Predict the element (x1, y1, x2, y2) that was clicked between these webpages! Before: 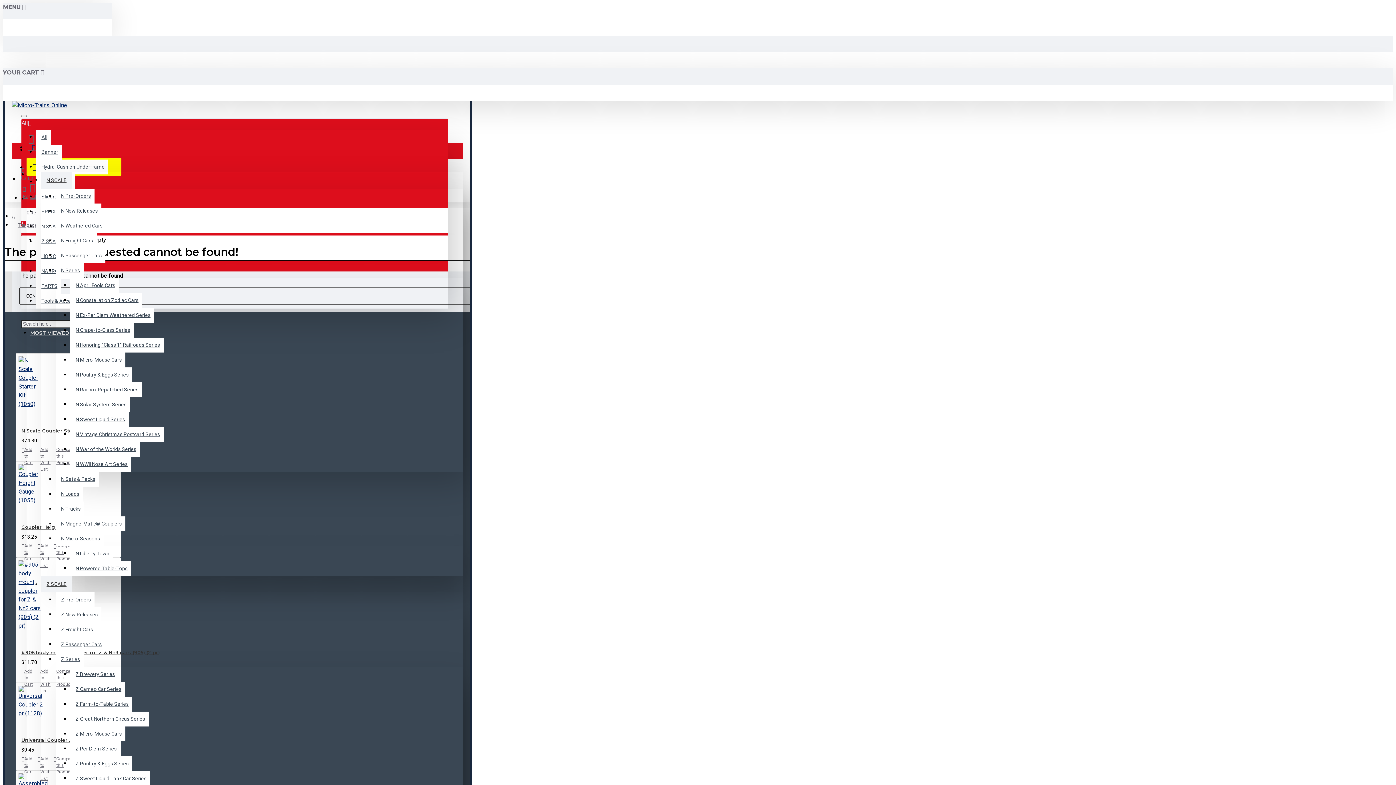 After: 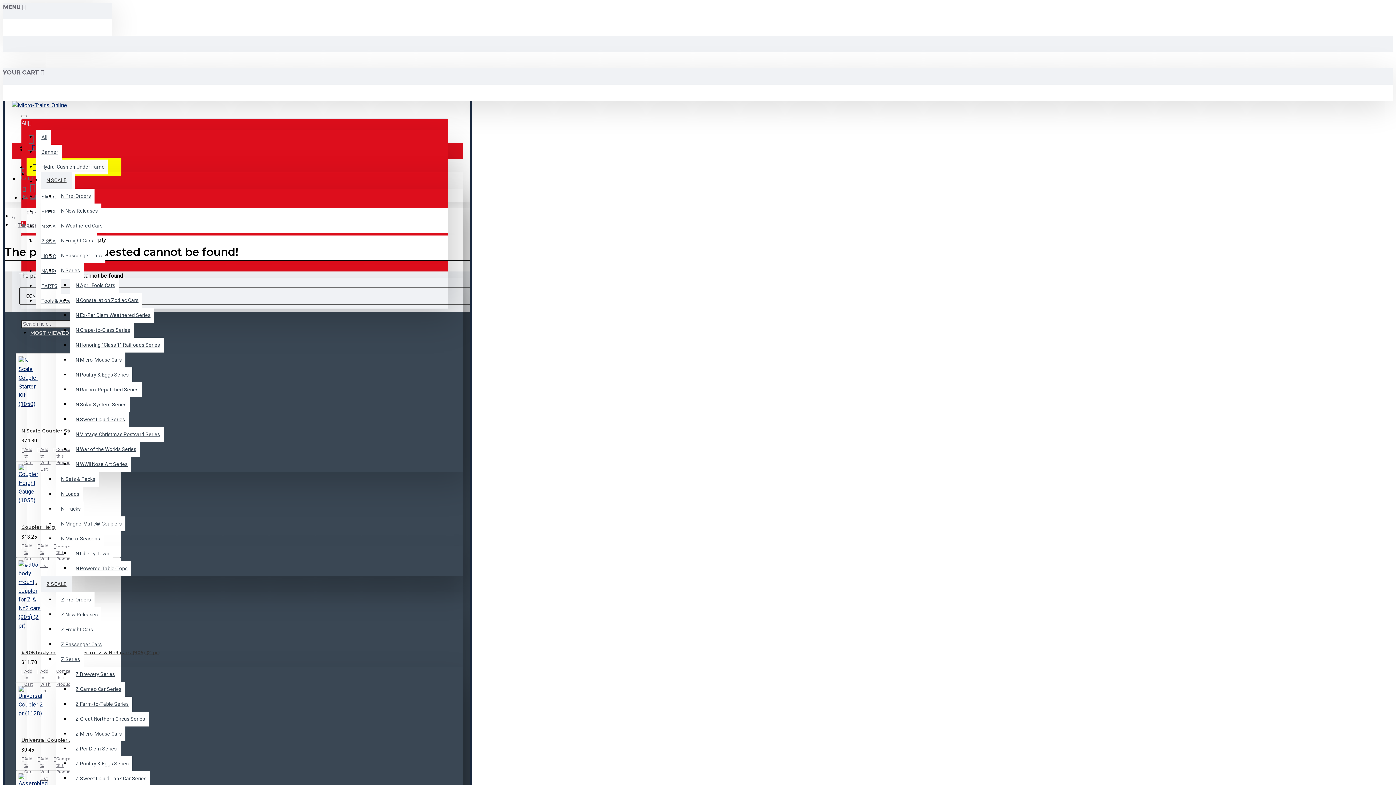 Action: label: N Honoring "Class 1" Railroads Series bbox: (70, 337, 163, 352)